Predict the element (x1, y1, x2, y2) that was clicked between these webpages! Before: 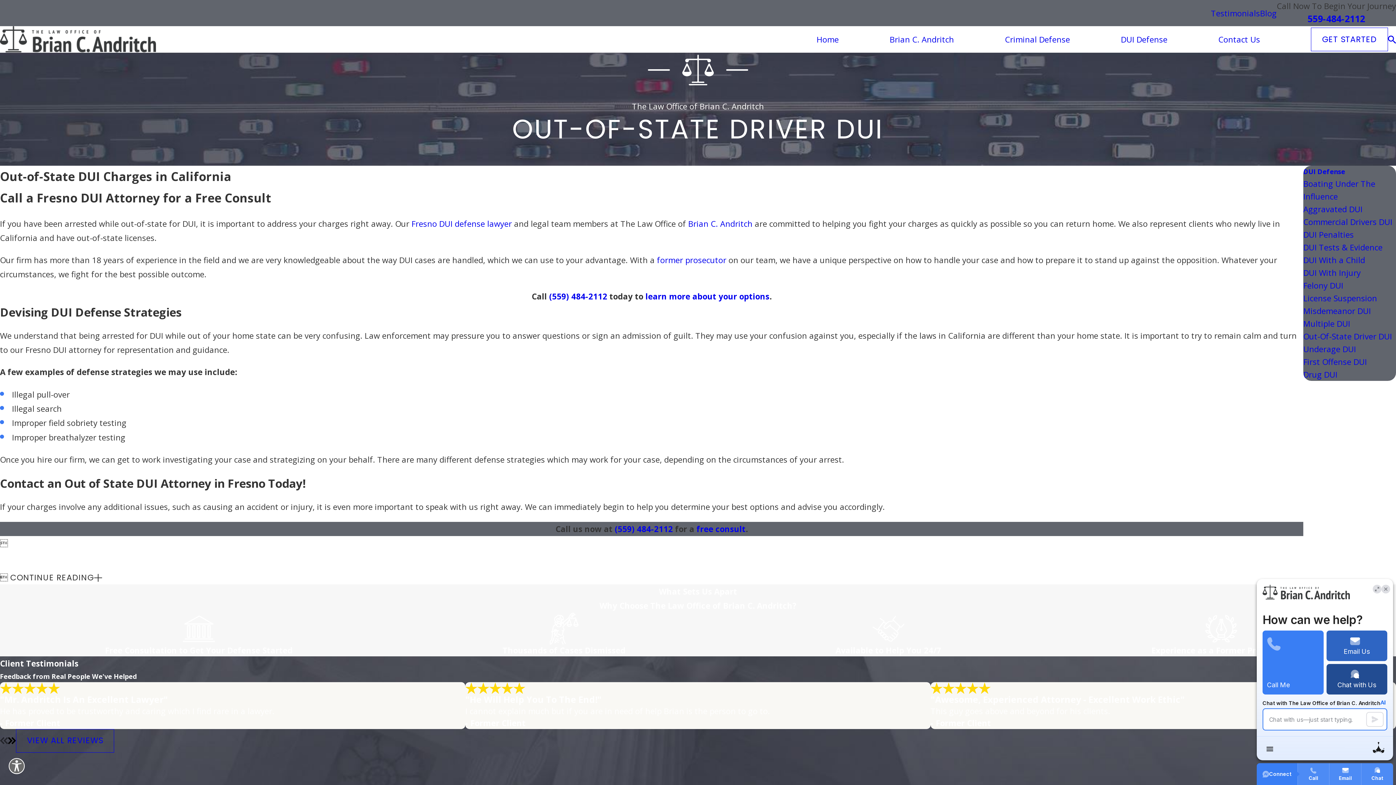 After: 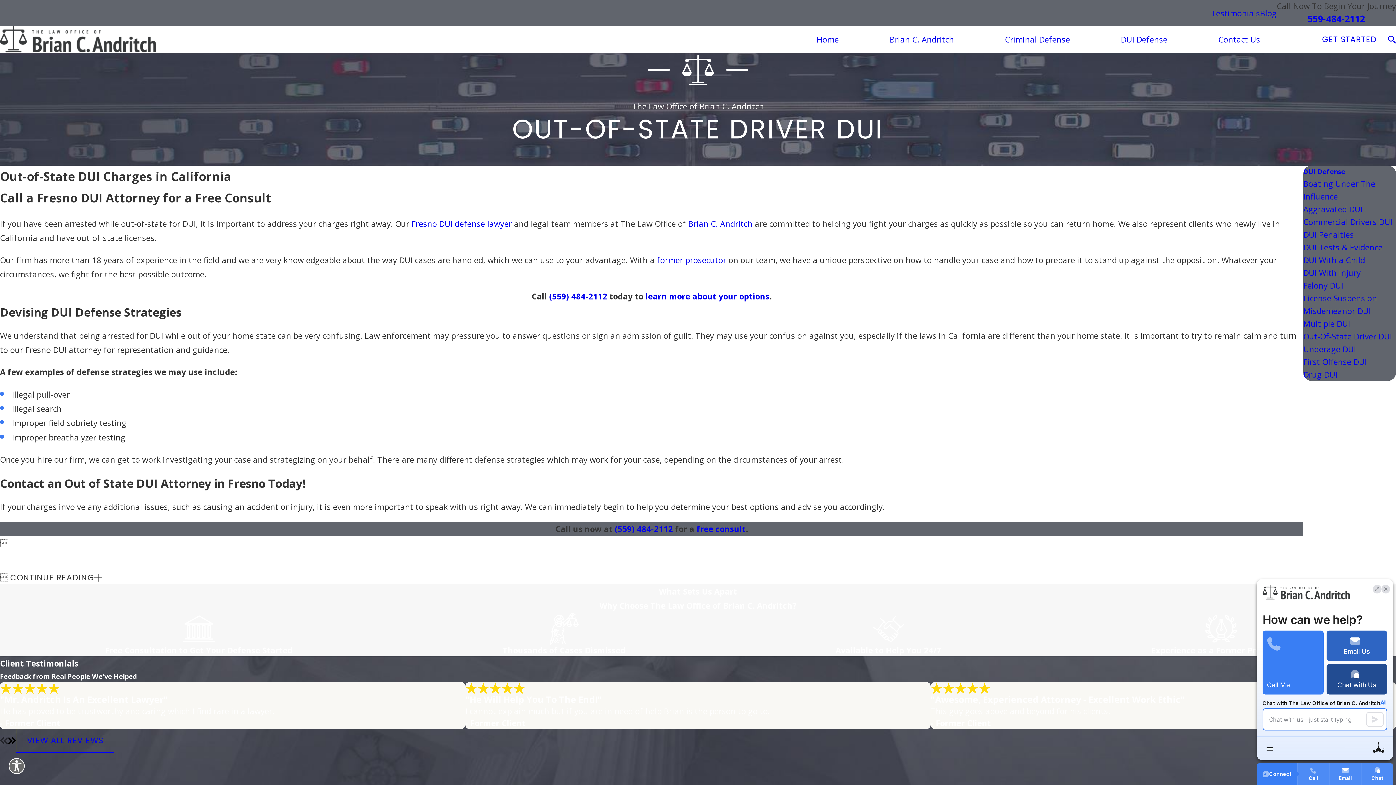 Action: label: (559) 484-2112 bbox: (549, 291, 607, 301)